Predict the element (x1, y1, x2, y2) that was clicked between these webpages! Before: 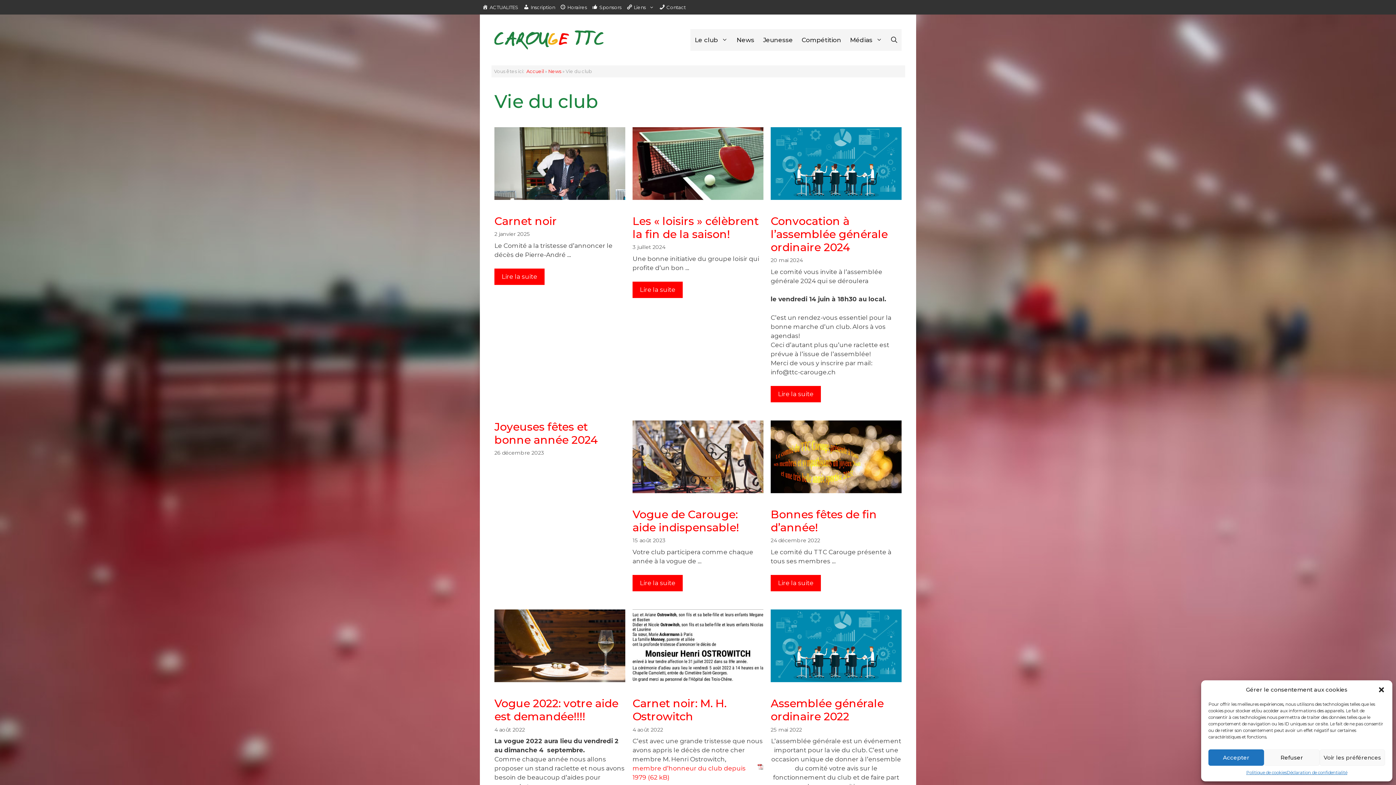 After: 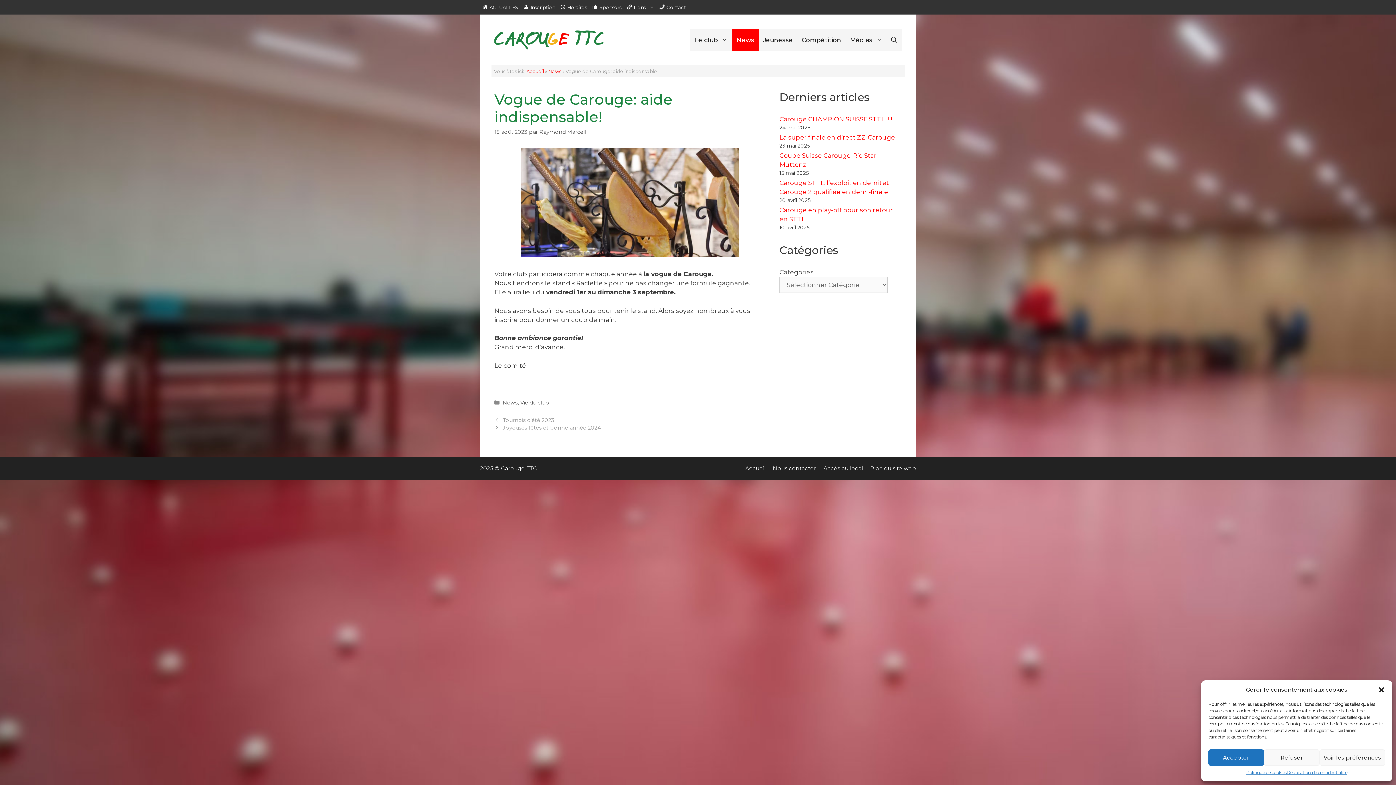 Action: bbox: (632, 508, 739, 534) label: Vogue de Carouge: aide indispensable!